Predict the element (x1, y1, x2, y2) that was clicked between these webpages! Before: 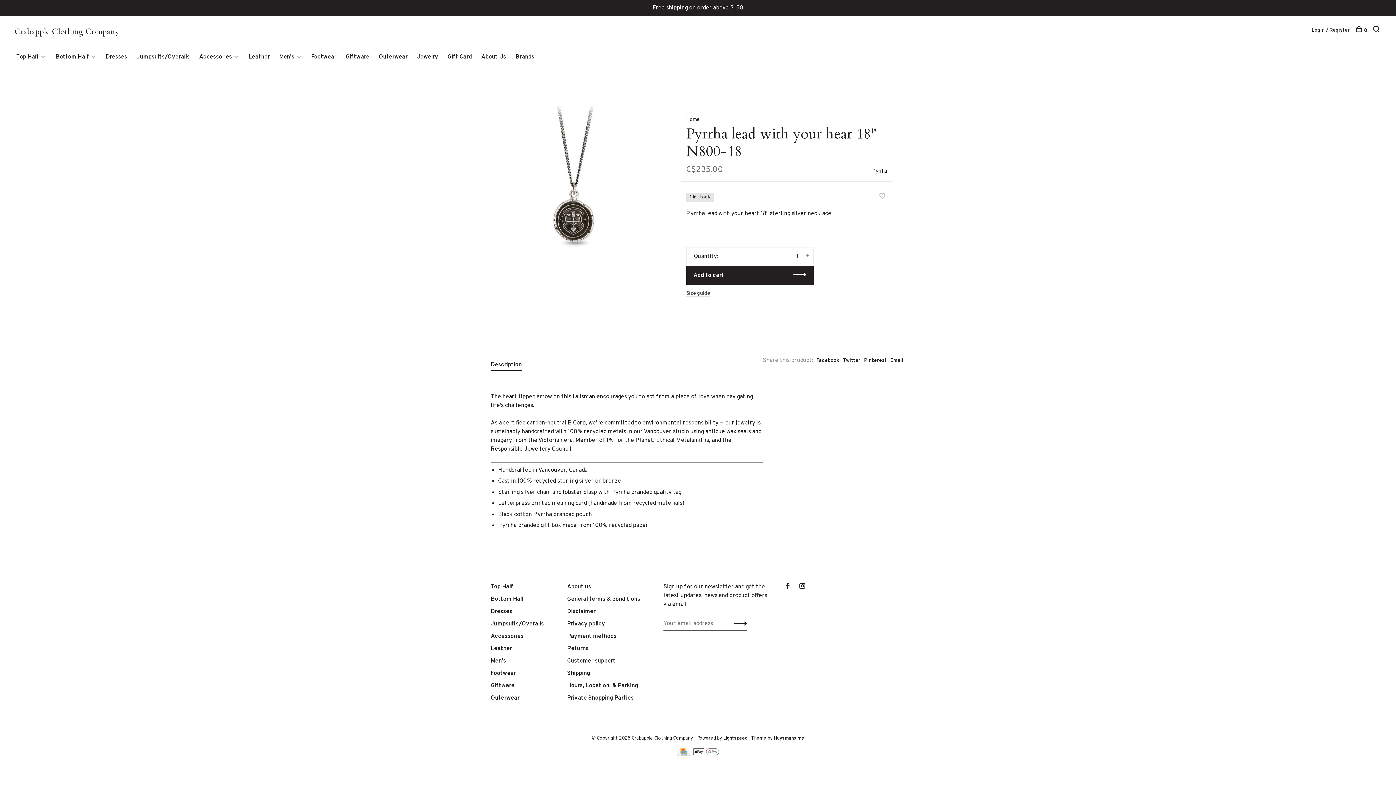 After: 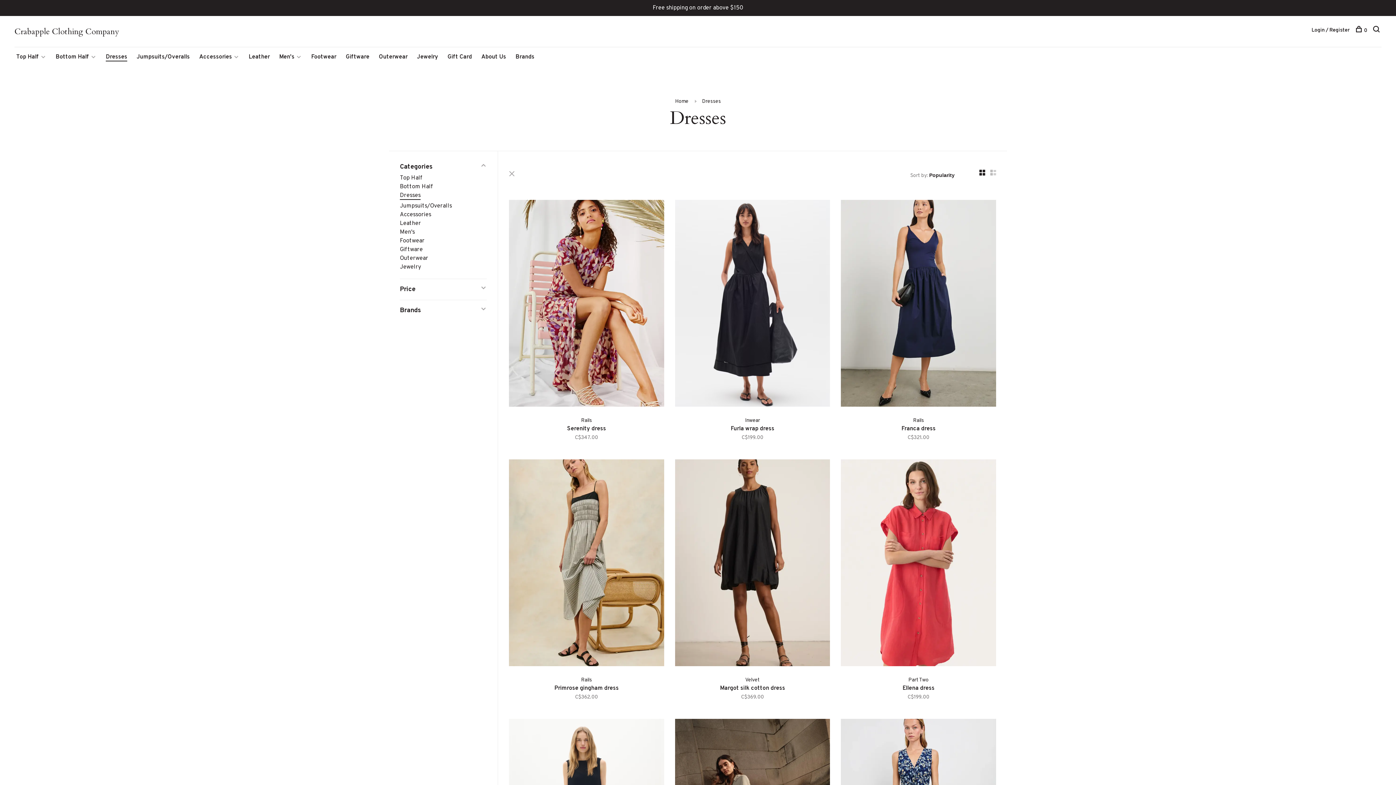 Action: label: Dresses bbox: (490, 608, 512, 615)